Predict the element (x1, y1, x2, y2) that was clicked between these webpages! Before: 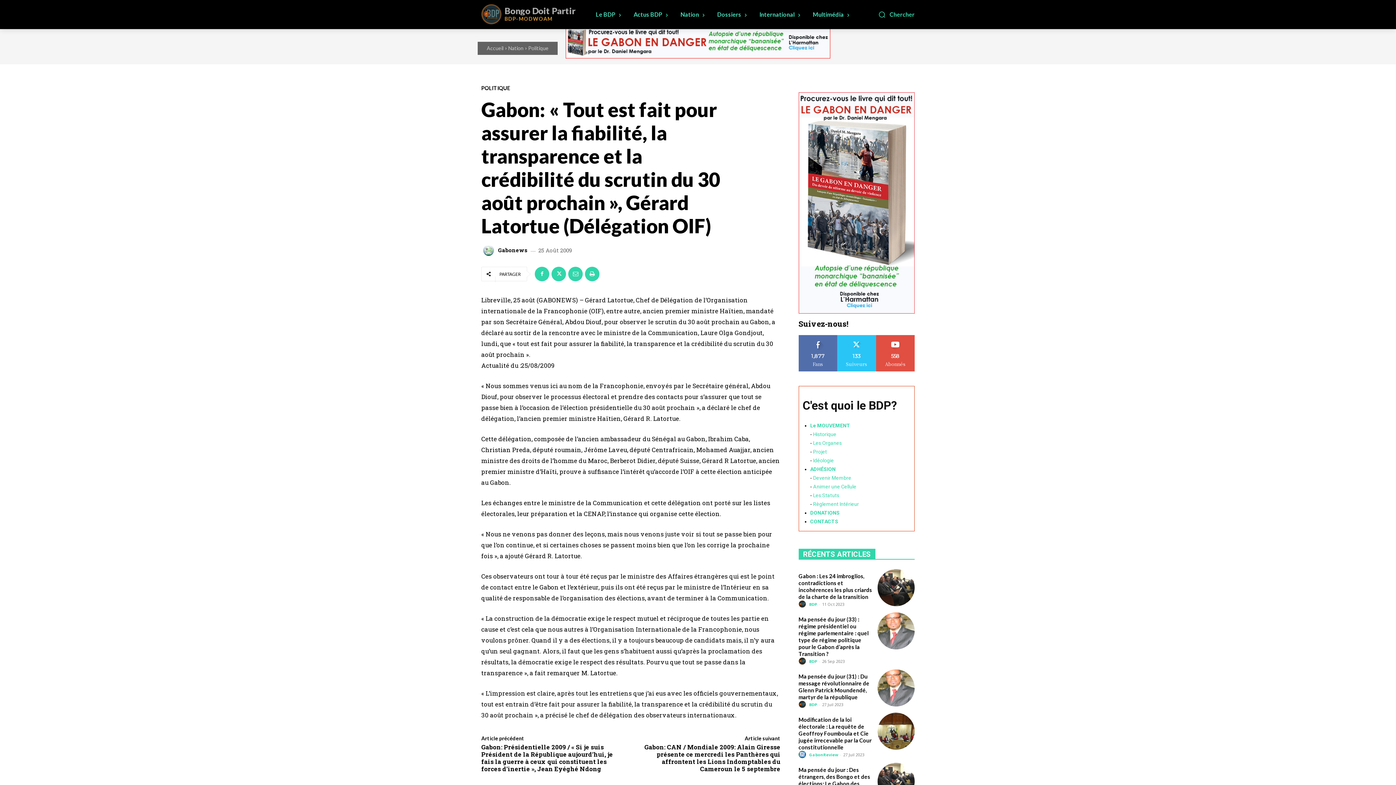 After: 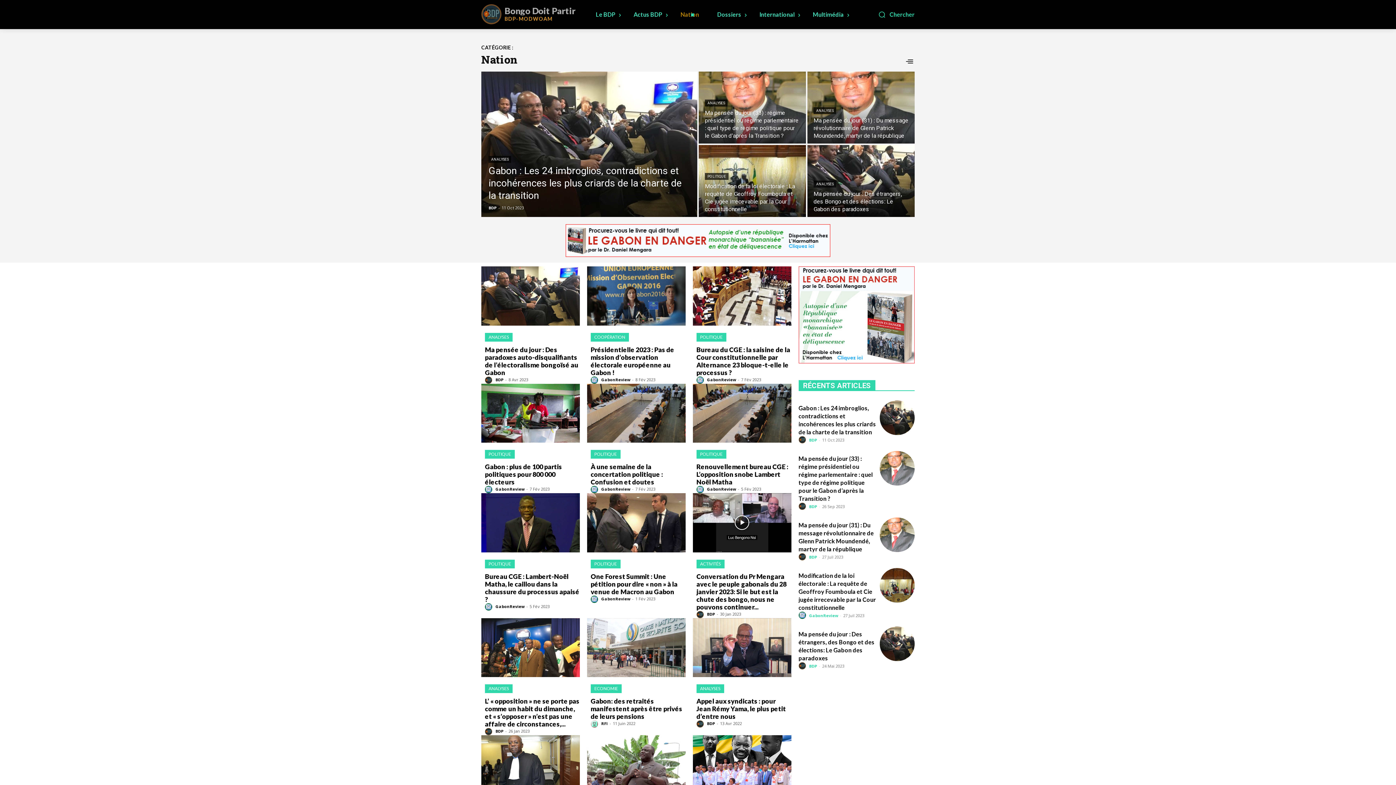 Action: label: Nation bbox: (508, 45, 523, 51)